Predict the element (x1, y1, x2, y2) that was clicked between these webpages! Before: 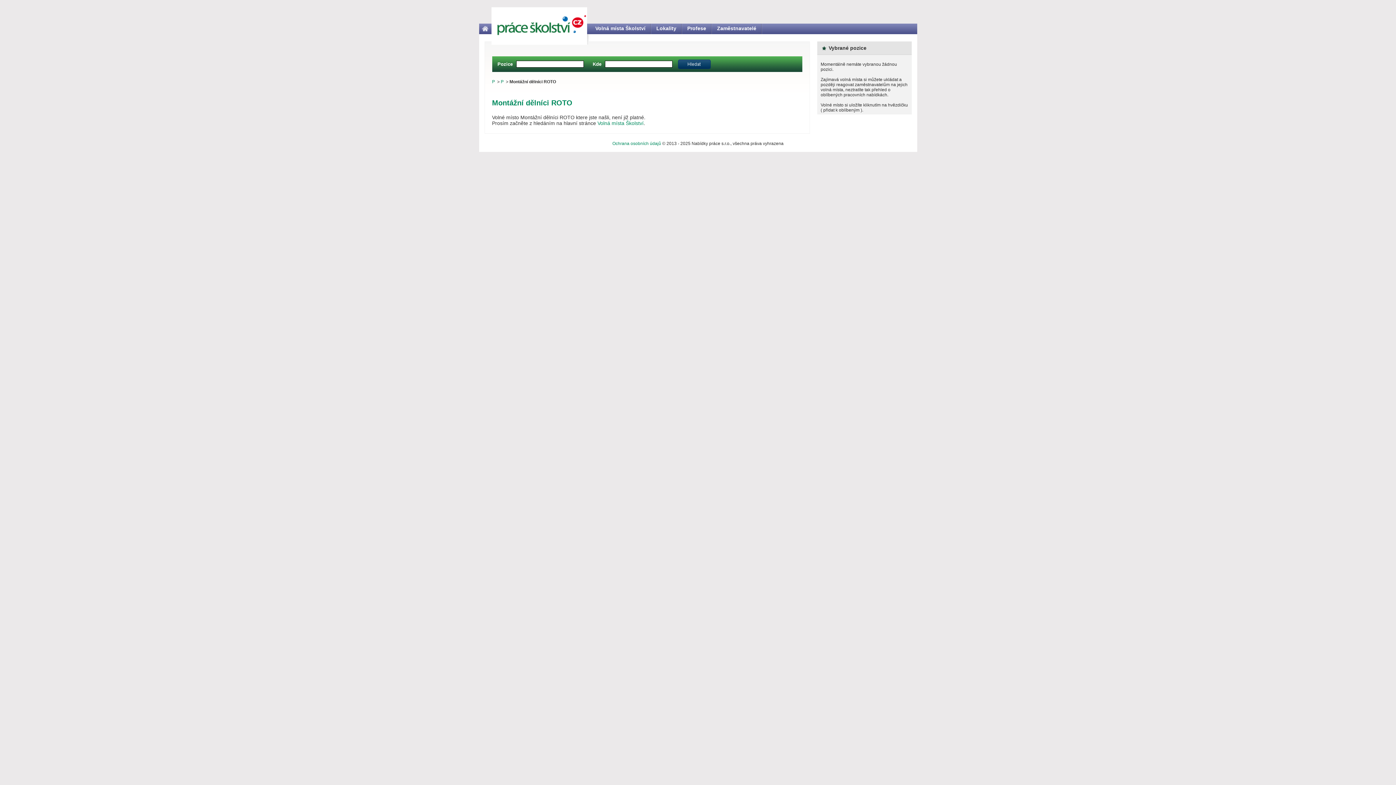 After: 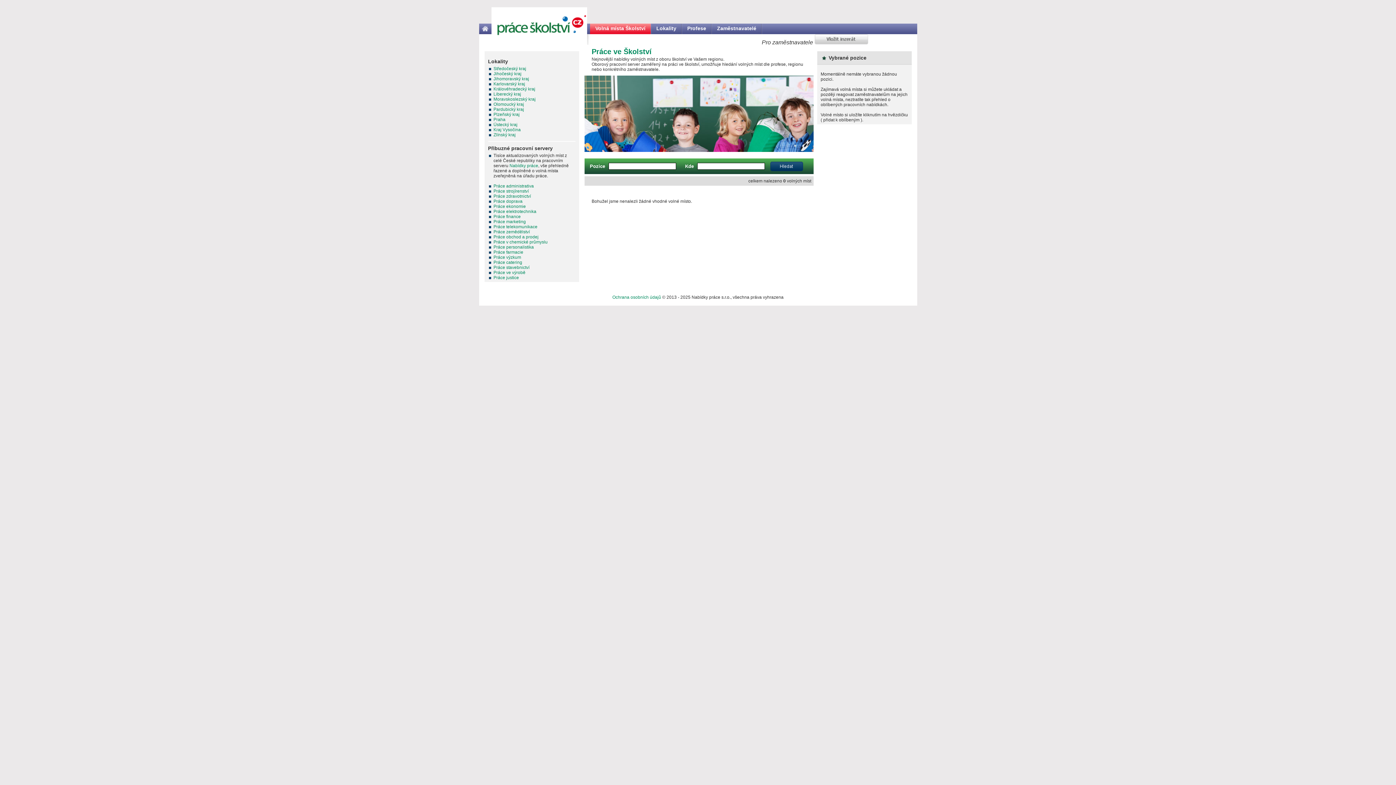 Action: bbox: (491, 7, 590, 17)